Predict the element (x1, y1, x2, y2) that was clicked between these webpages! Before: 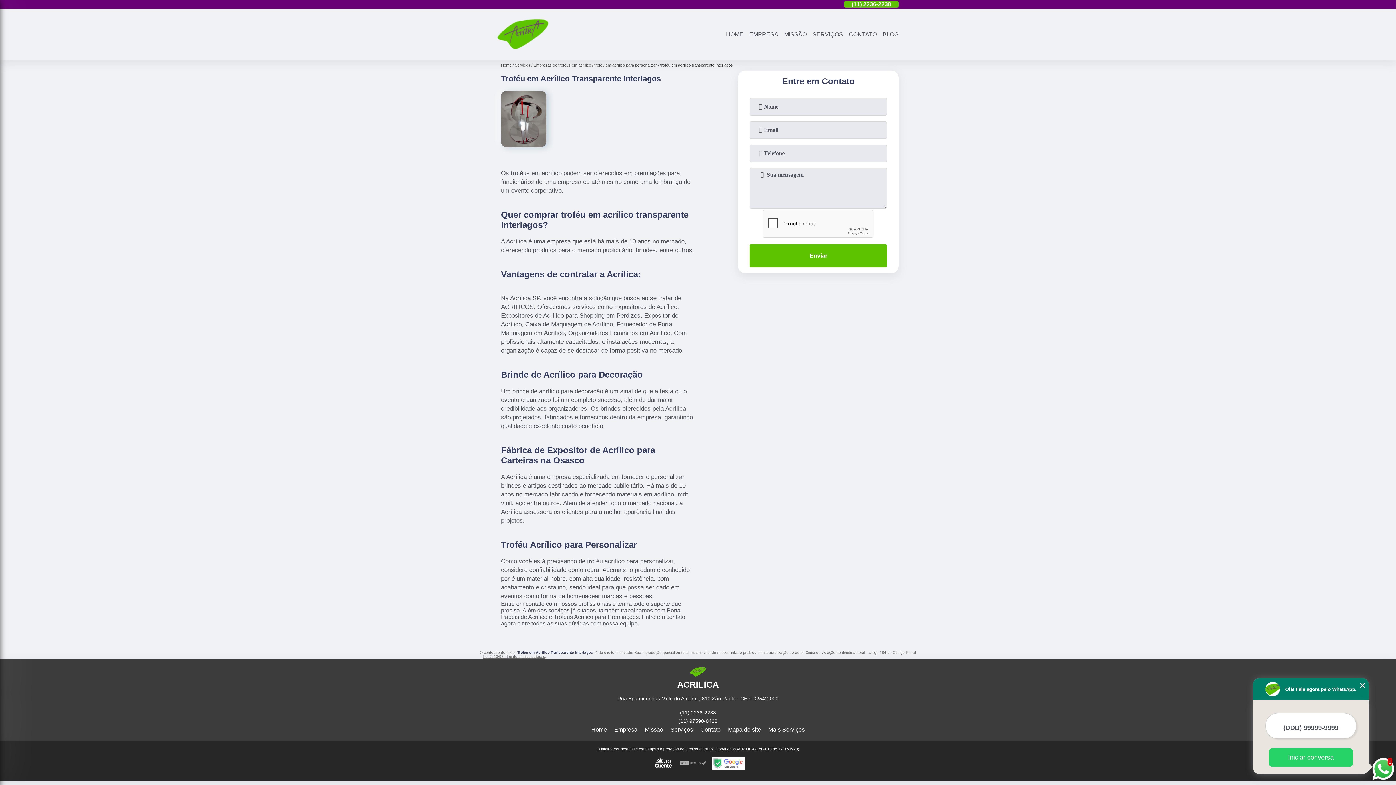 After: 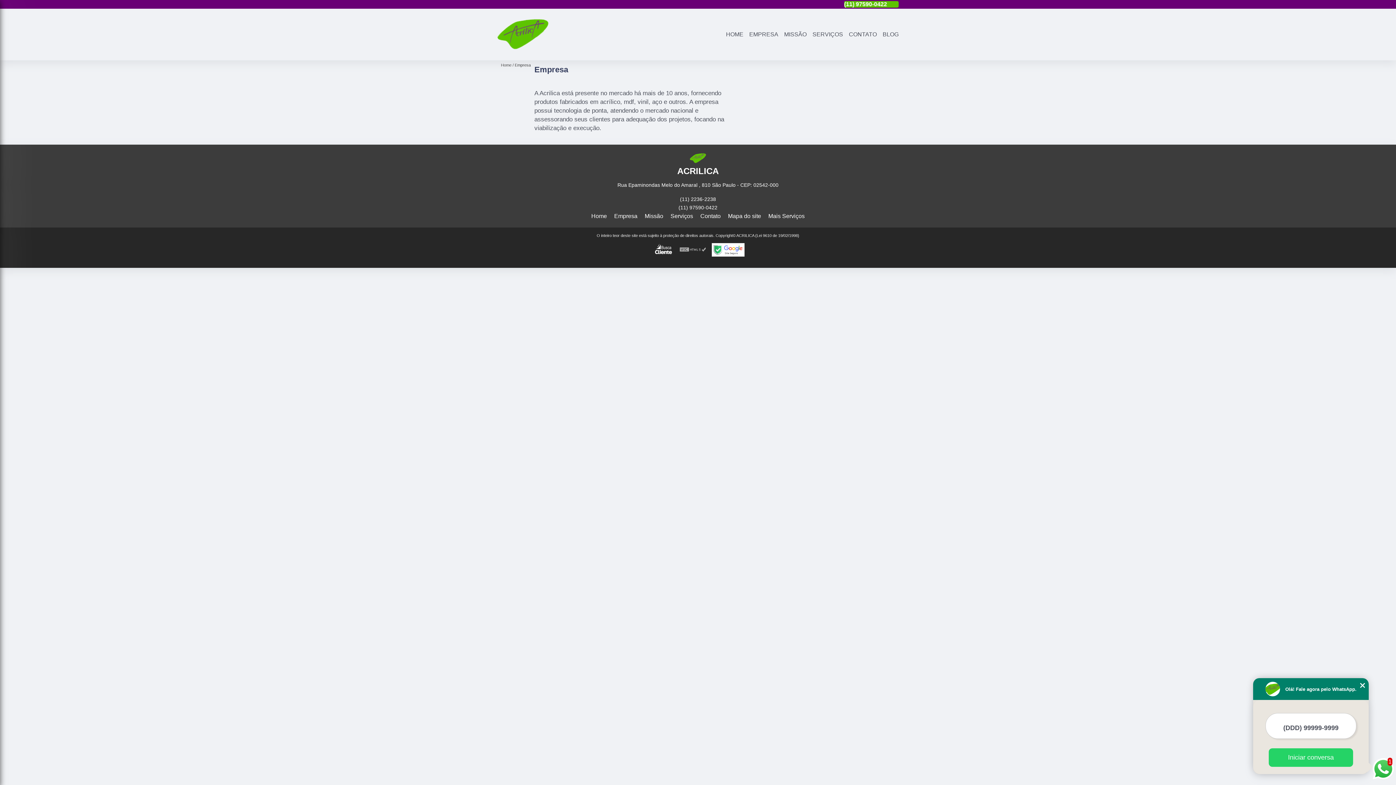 Action: bbox: (746, 30, 781, 38) label: EMPRESA